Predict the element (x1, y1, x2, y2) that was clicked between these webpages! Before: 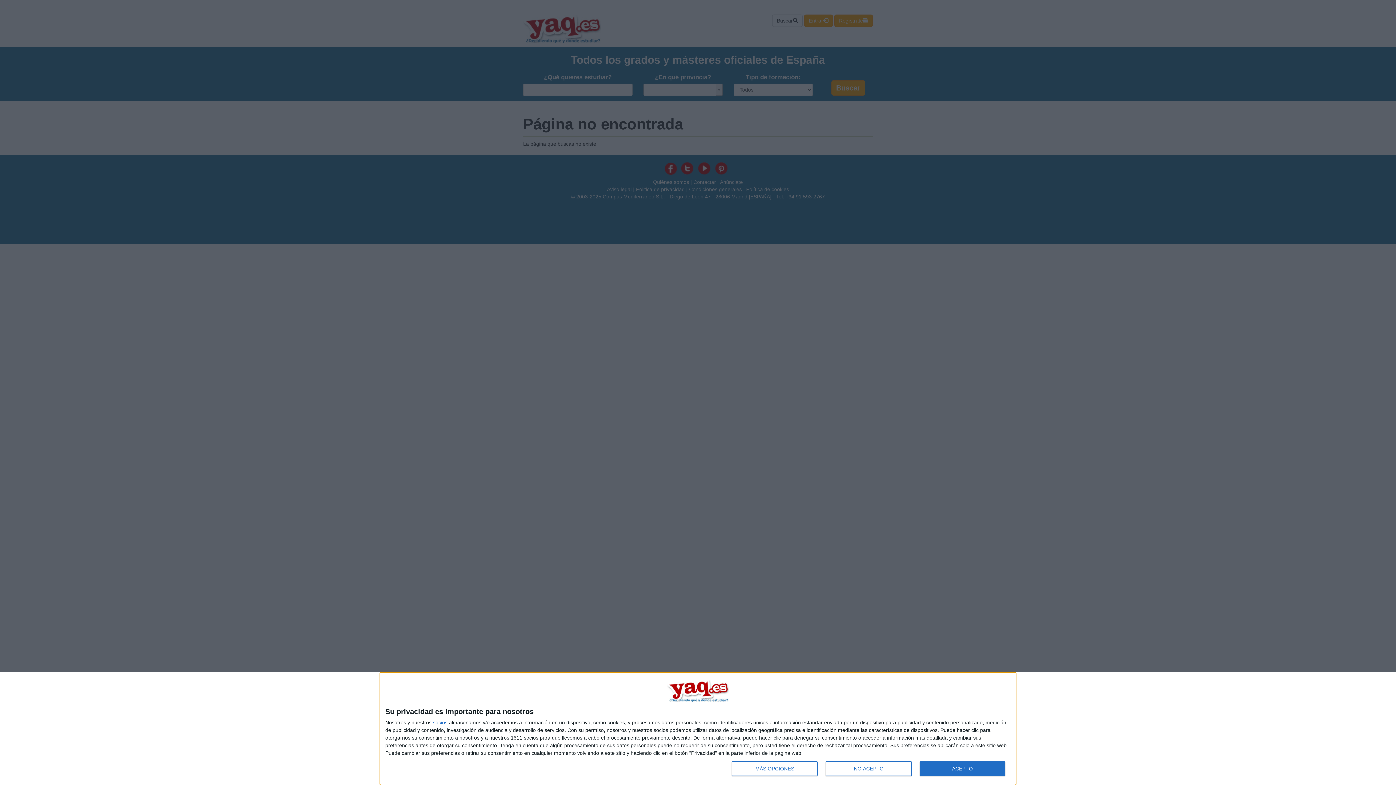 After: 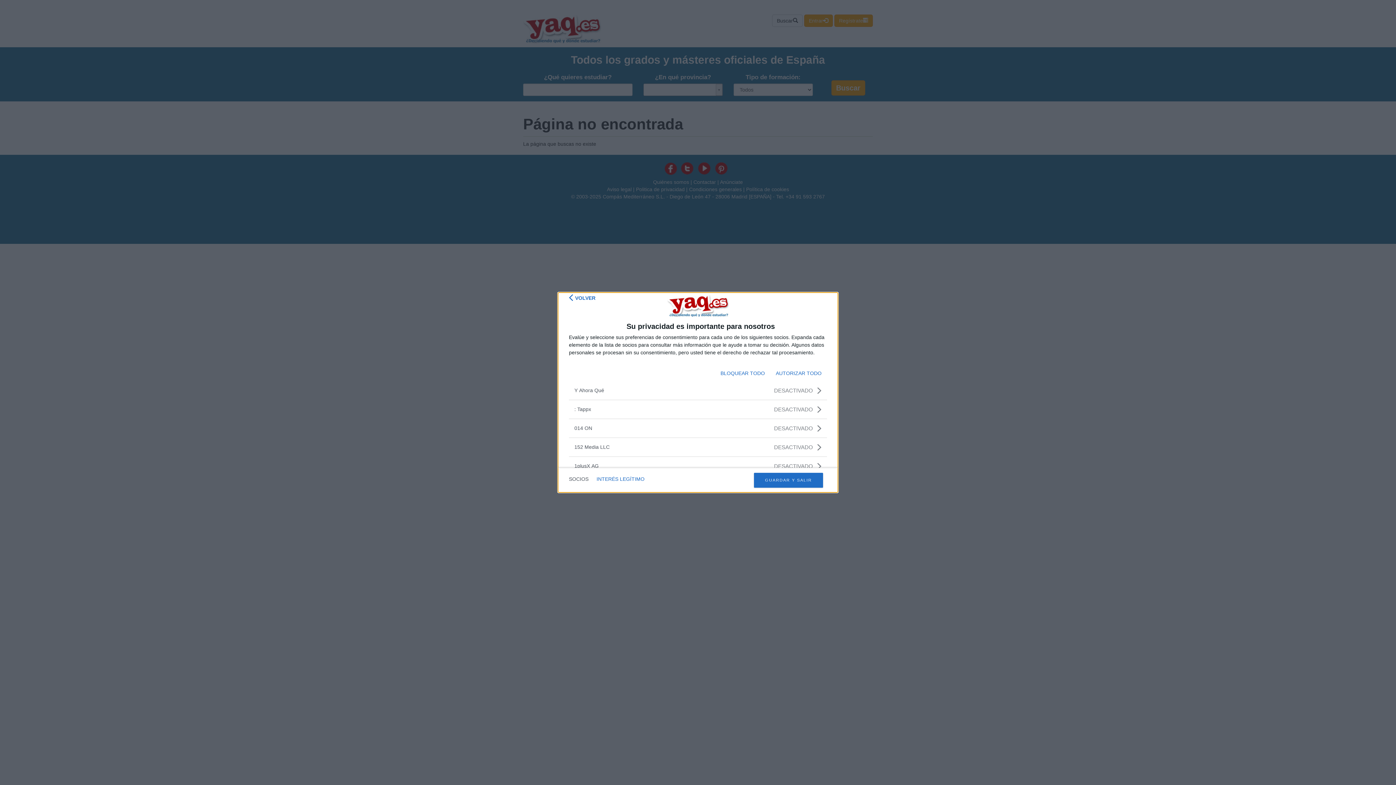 Action: label: socios bbox: (433, 720, 447, 725)